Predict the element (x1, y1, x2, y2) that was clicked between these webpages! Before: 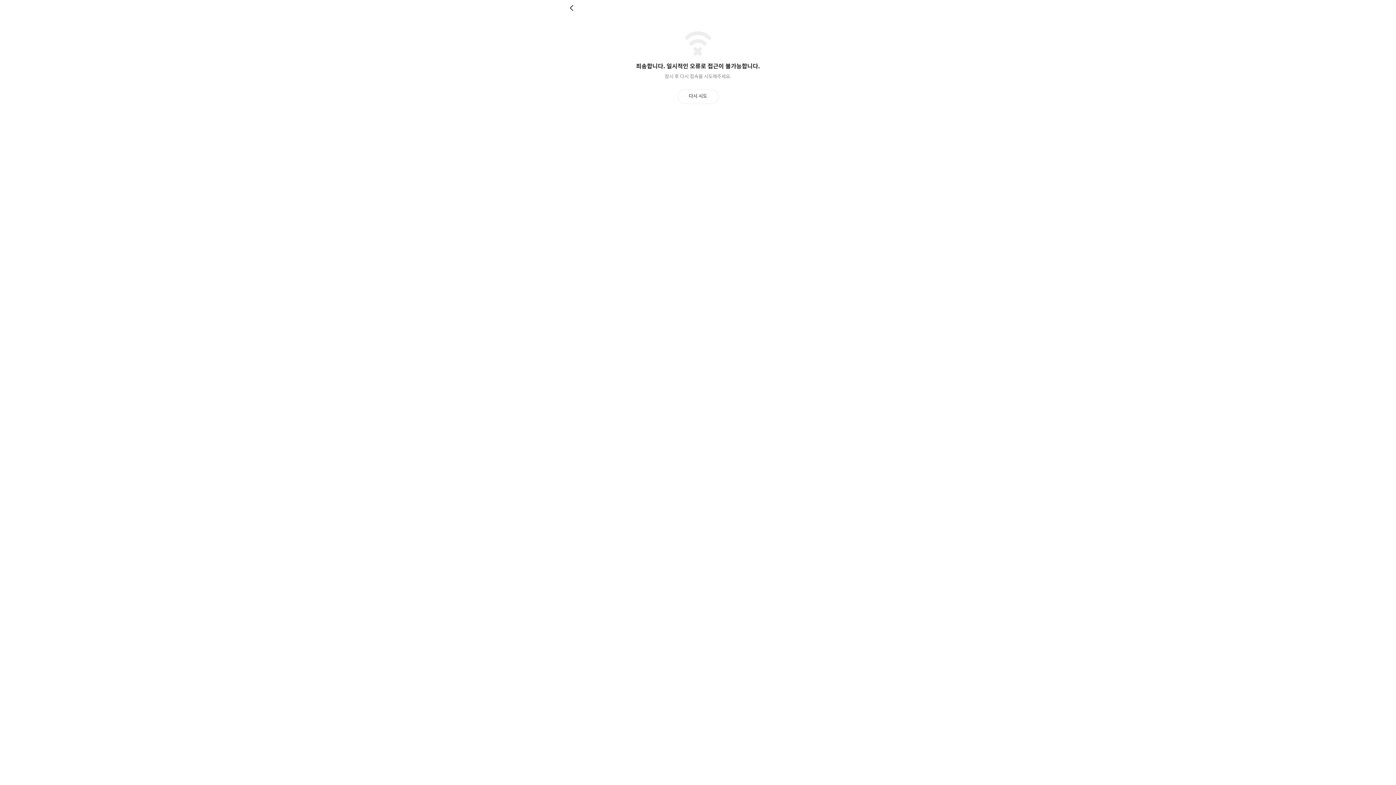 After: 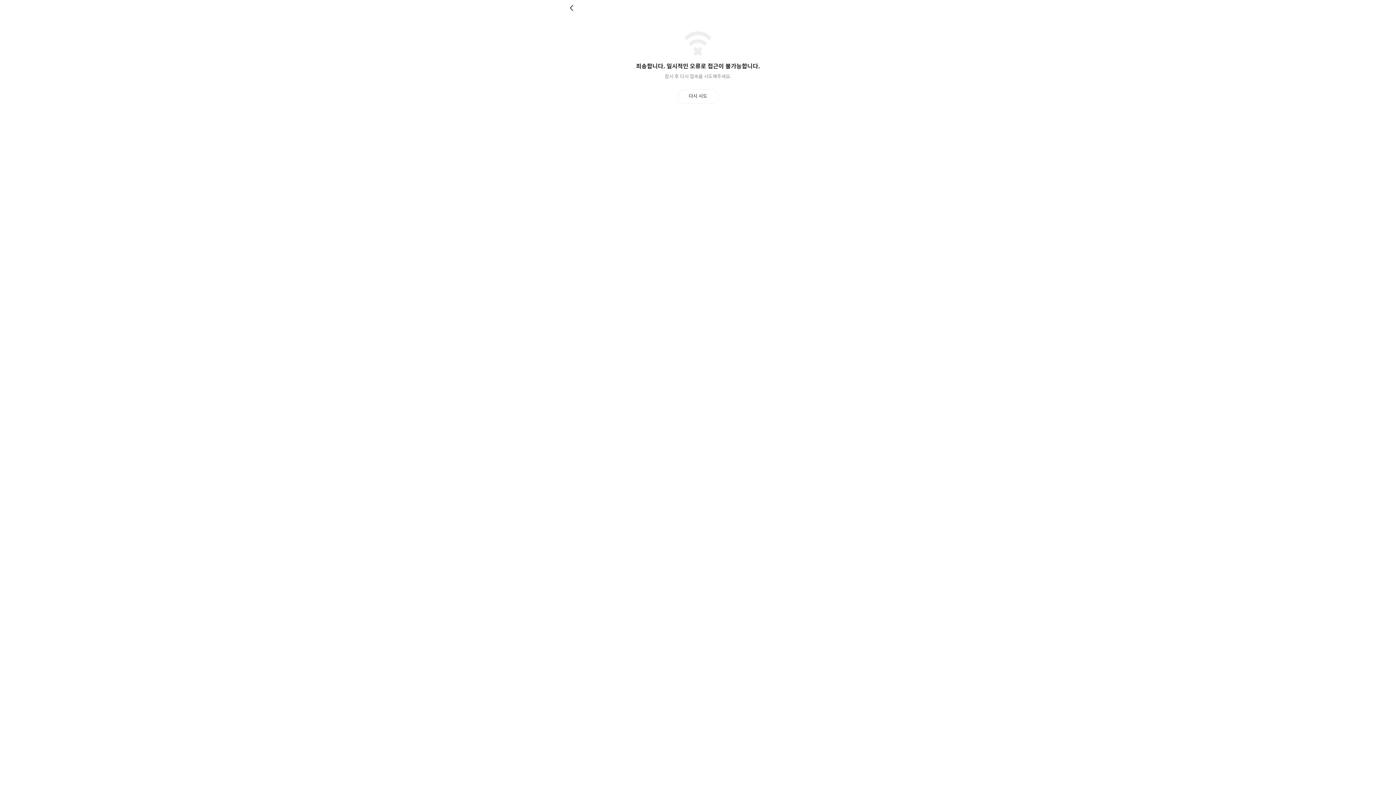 Action: bbox: (569, 4, 576, 11) label: 뒤로